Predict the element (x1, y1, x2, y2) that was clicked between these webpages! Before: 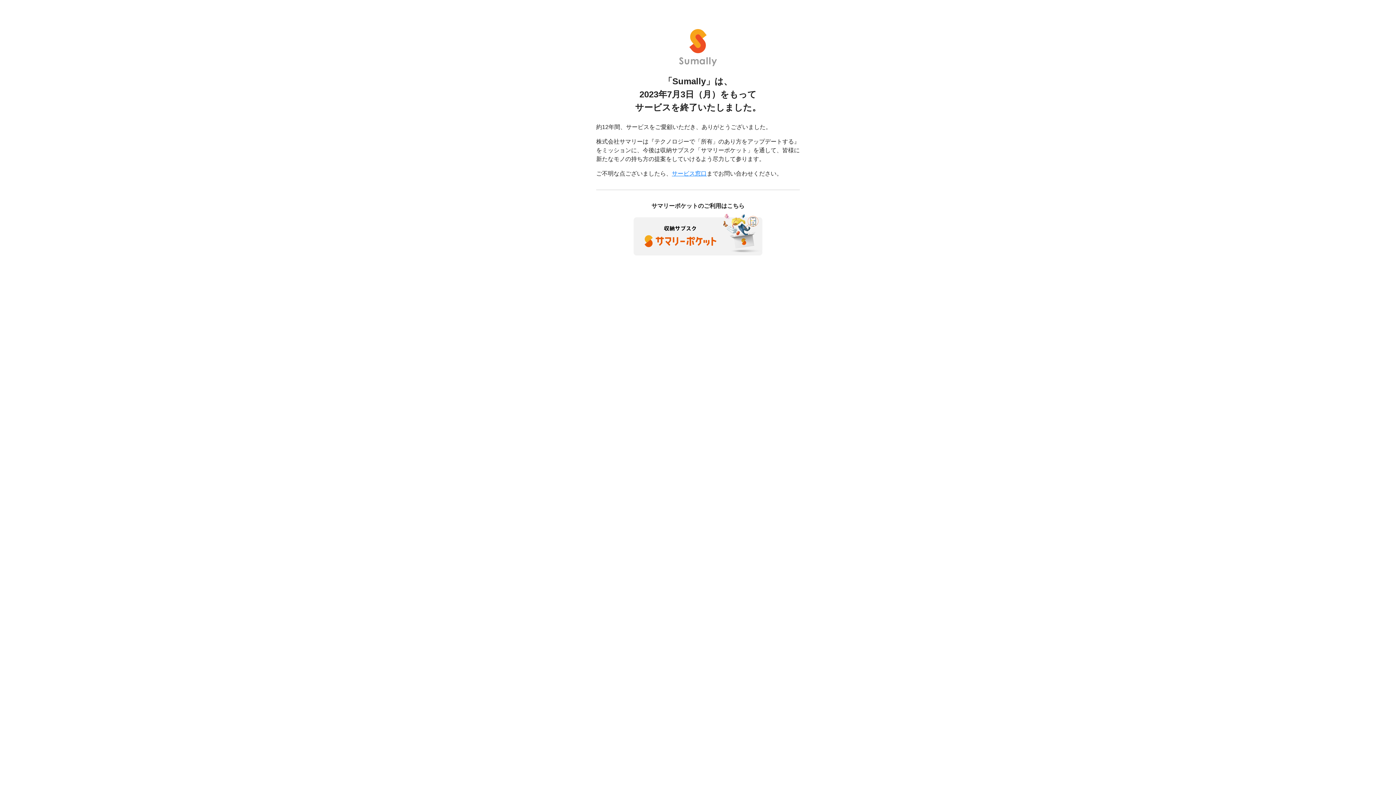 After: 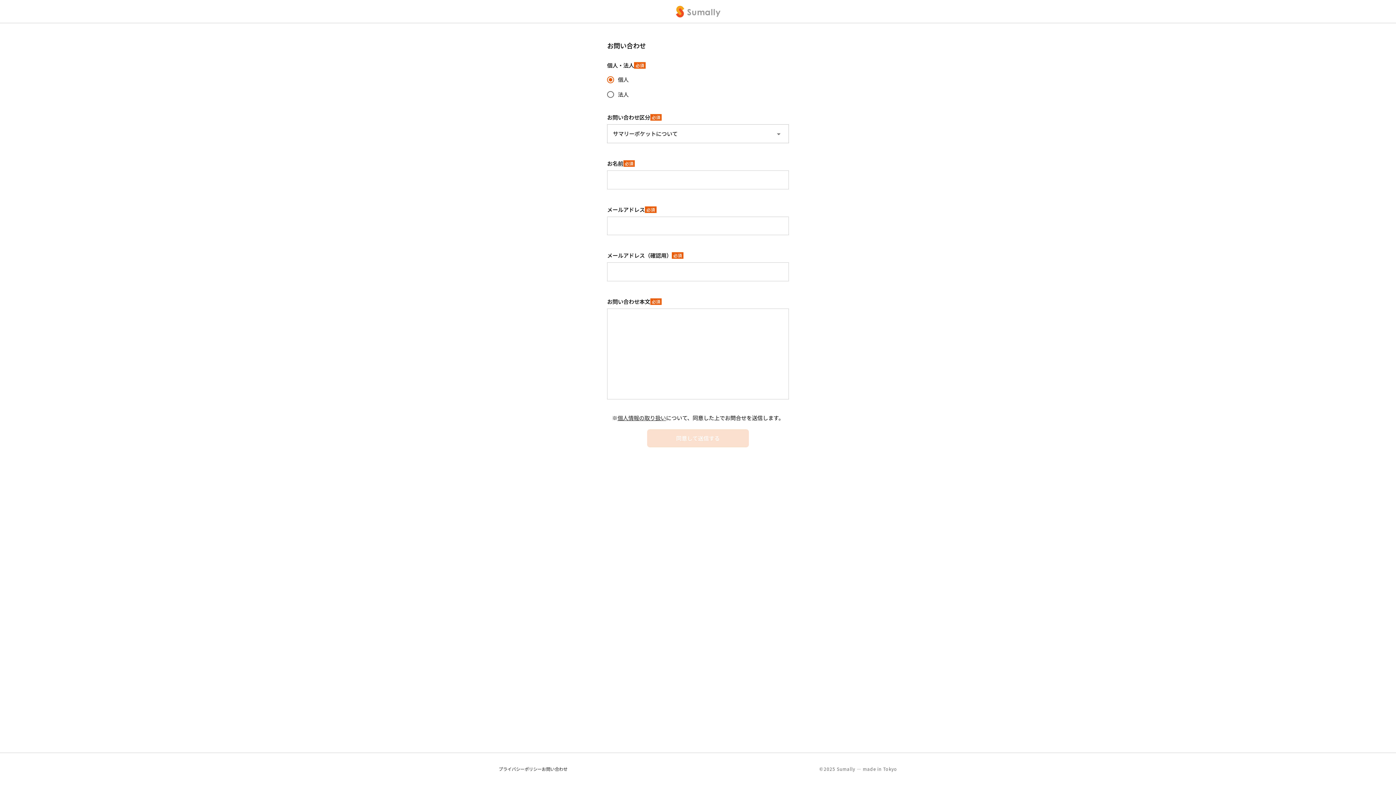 Action: bbox: (672, 170, 706, 176) label: サービス窓口